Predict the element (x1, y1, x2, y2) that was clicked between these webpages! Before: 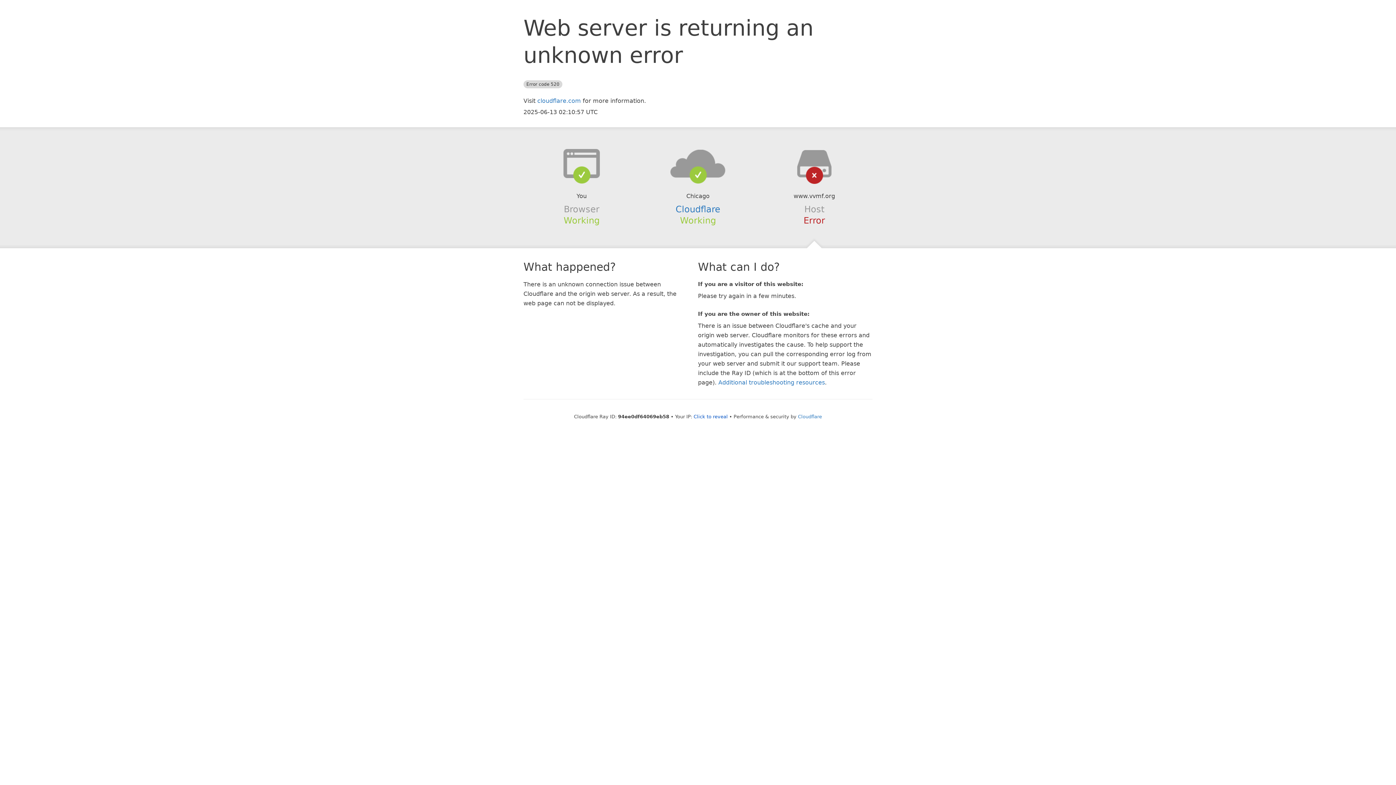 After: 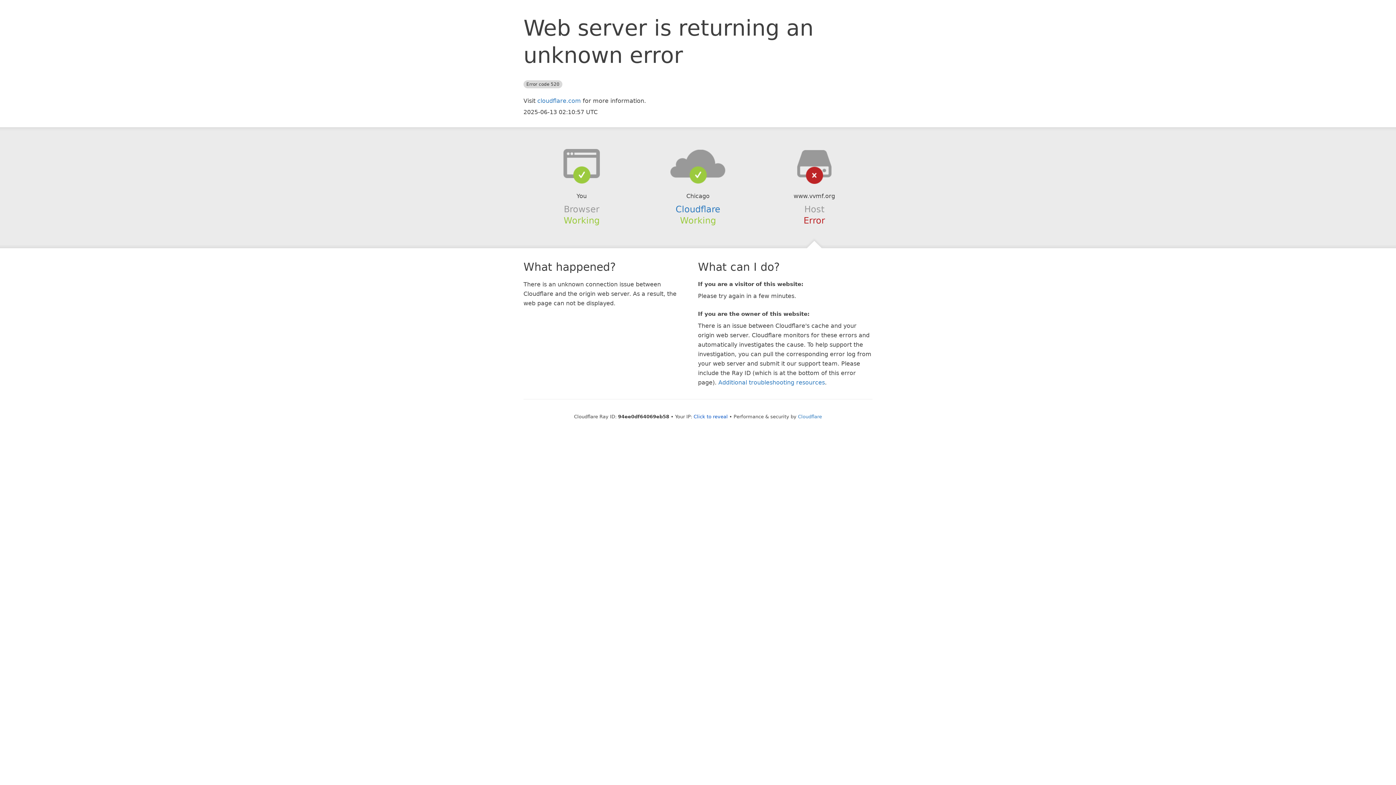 Action: bbox: (639, 148, 756, 178)